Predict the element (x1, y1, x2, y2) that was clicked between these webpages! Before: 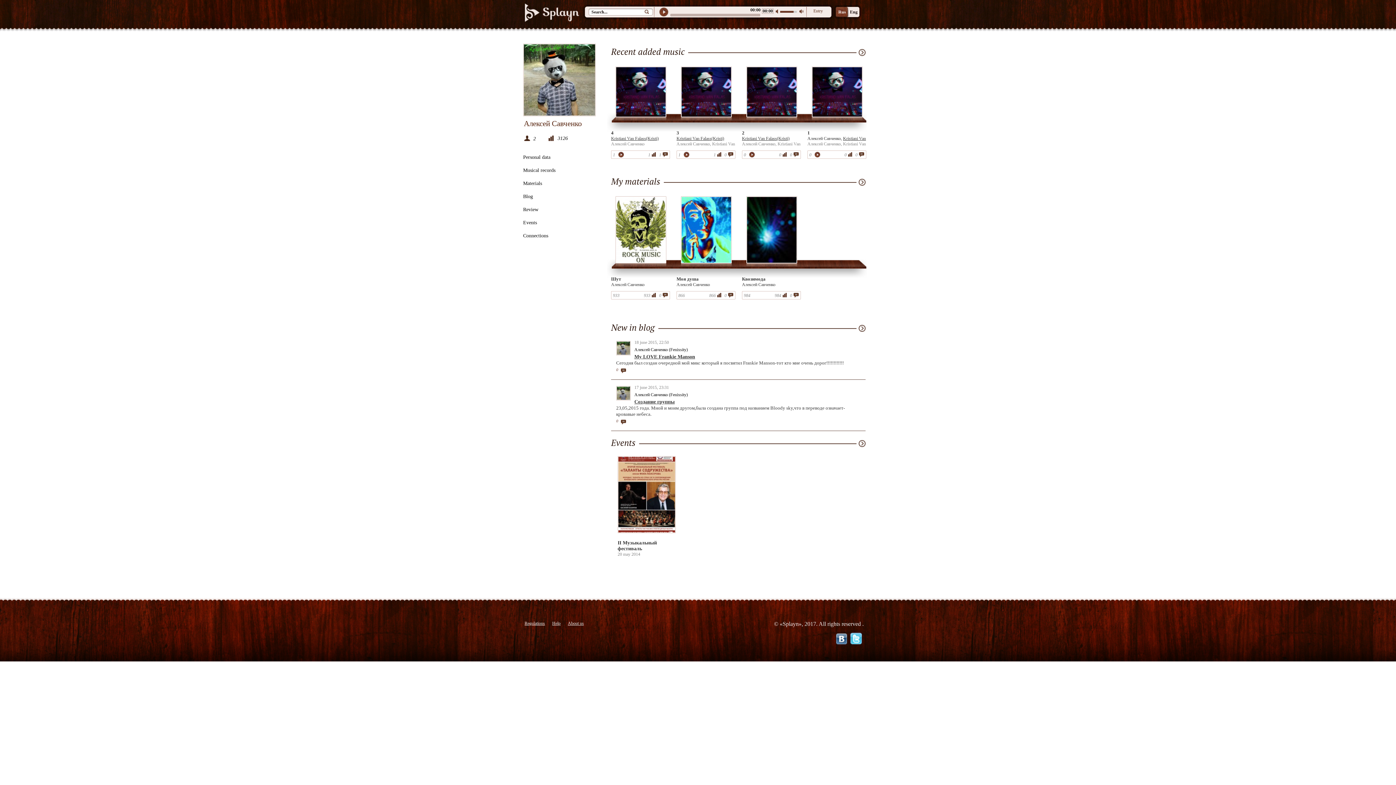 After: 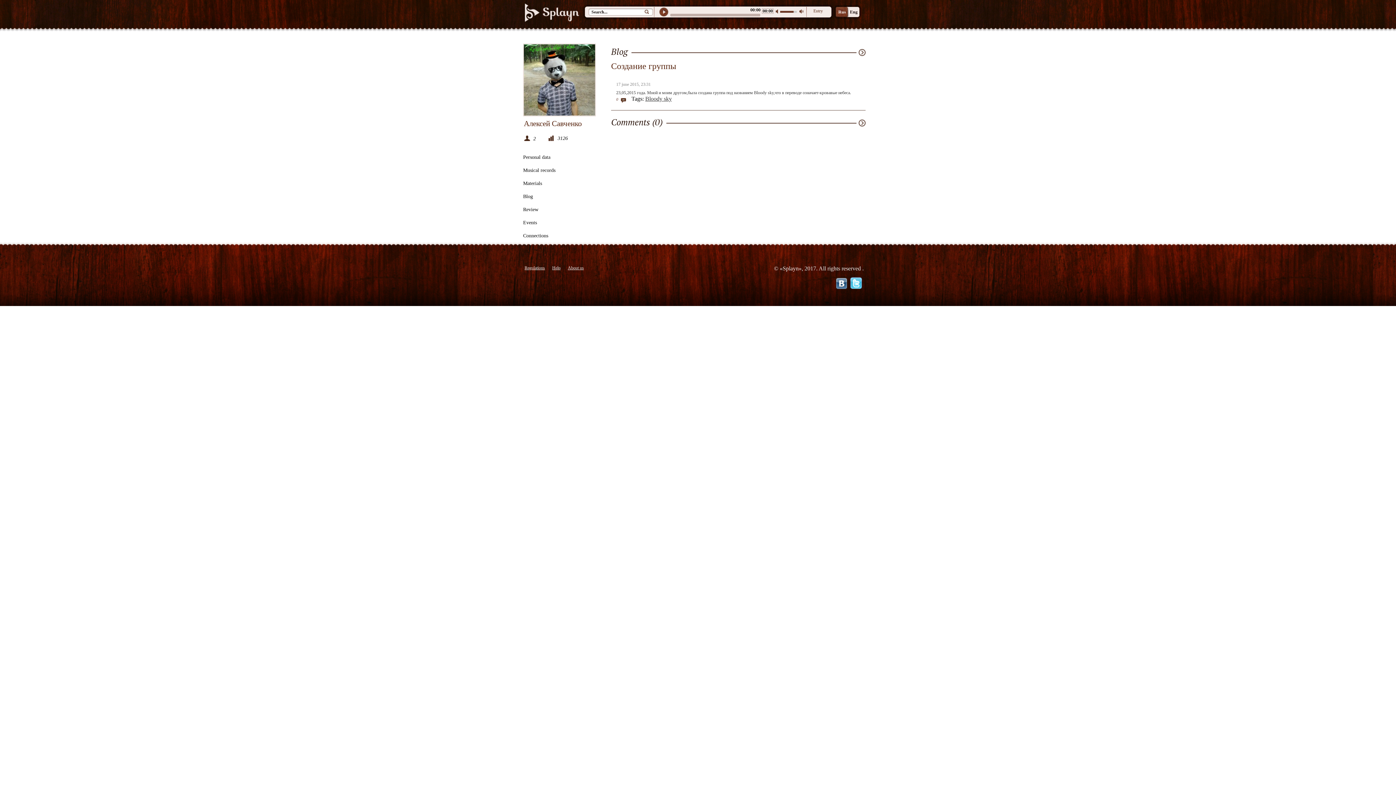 Action: label: Создание группы bbox: (634, 399, 674, 404)